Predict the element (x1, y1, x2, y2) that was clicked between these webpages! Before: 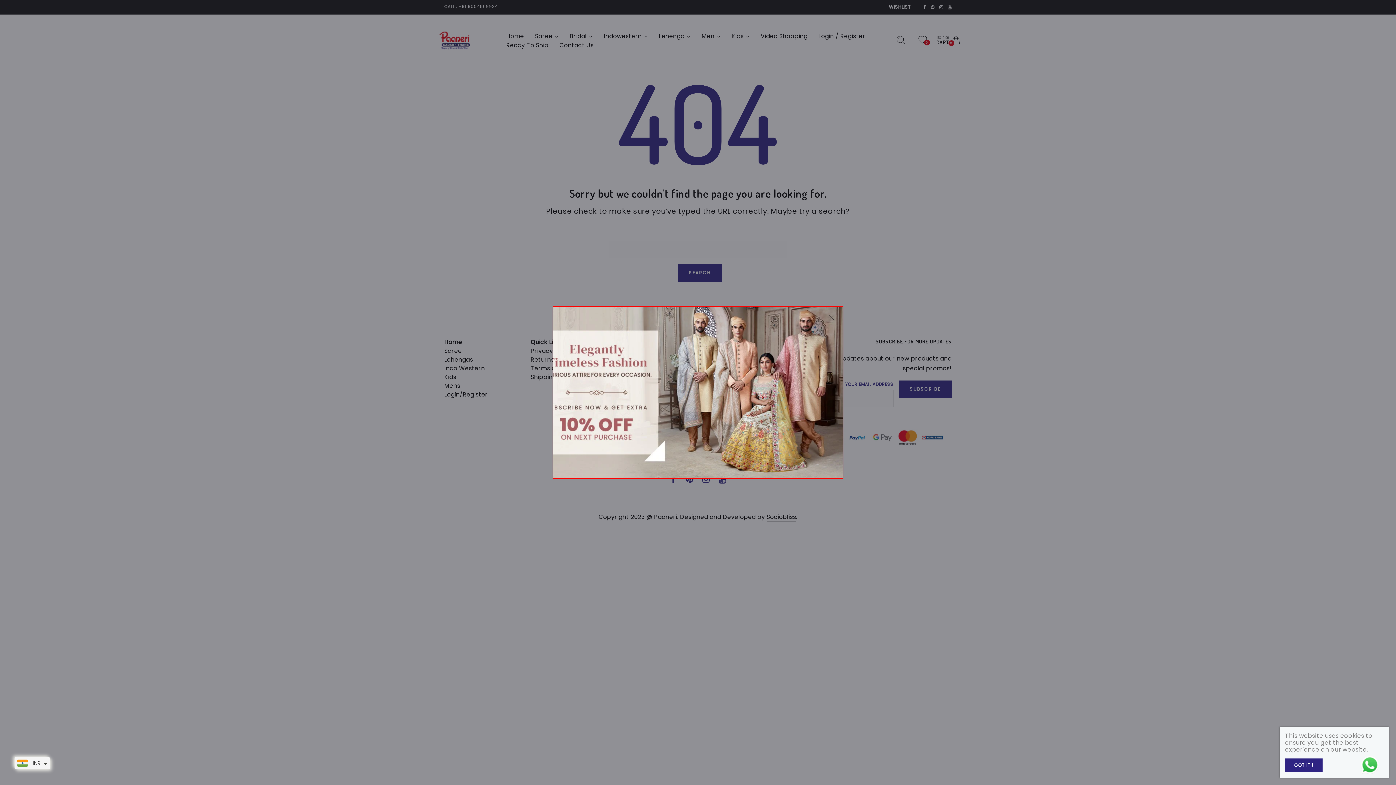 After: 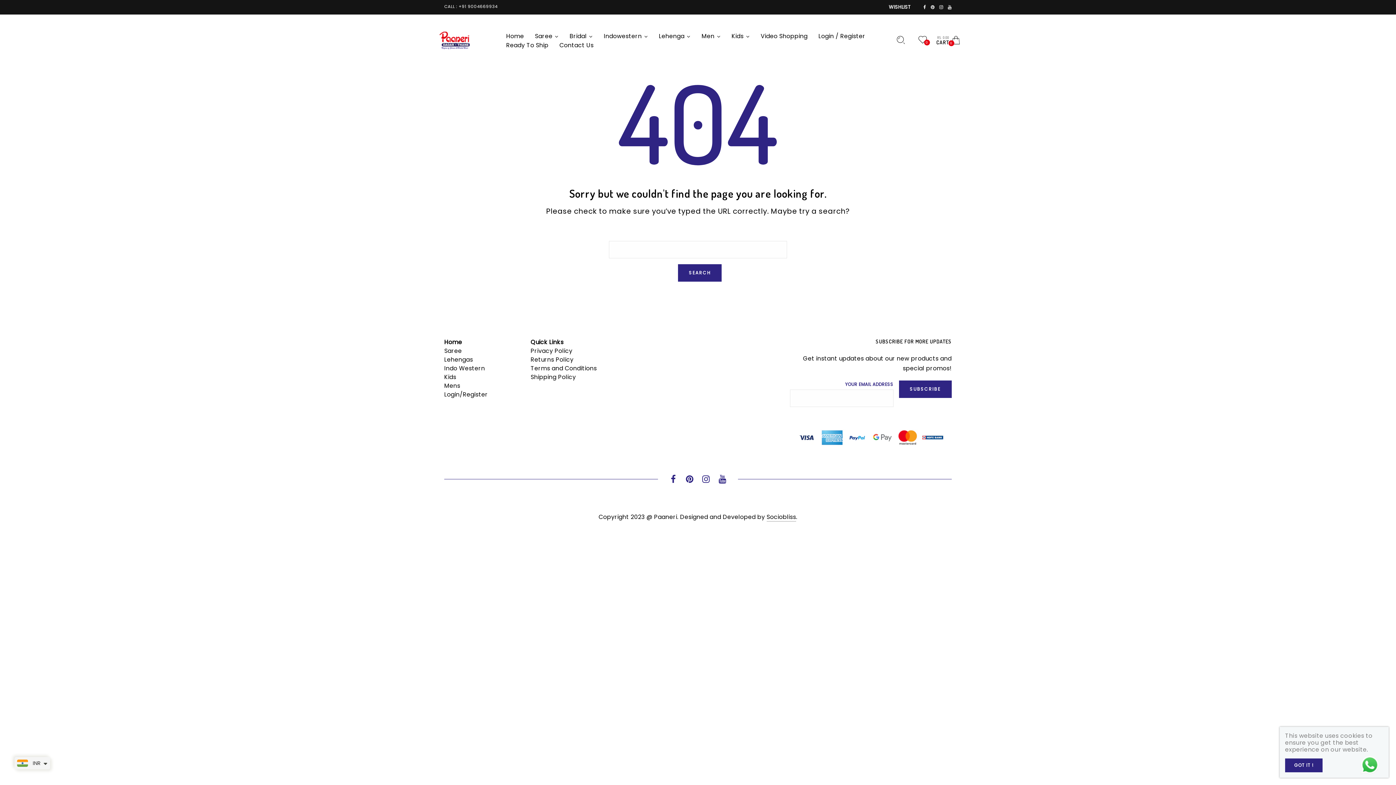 Action: bbox: (827, 313, 836, 322)